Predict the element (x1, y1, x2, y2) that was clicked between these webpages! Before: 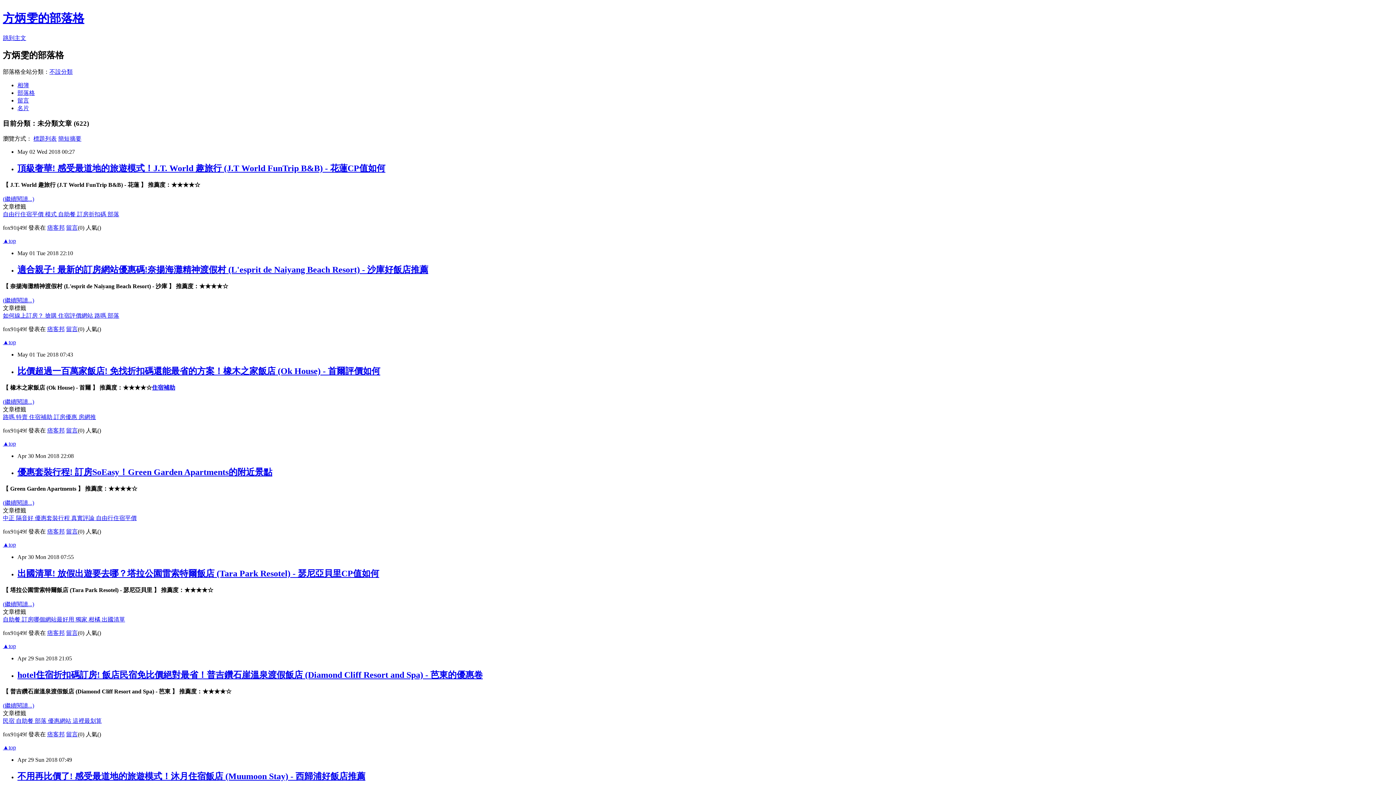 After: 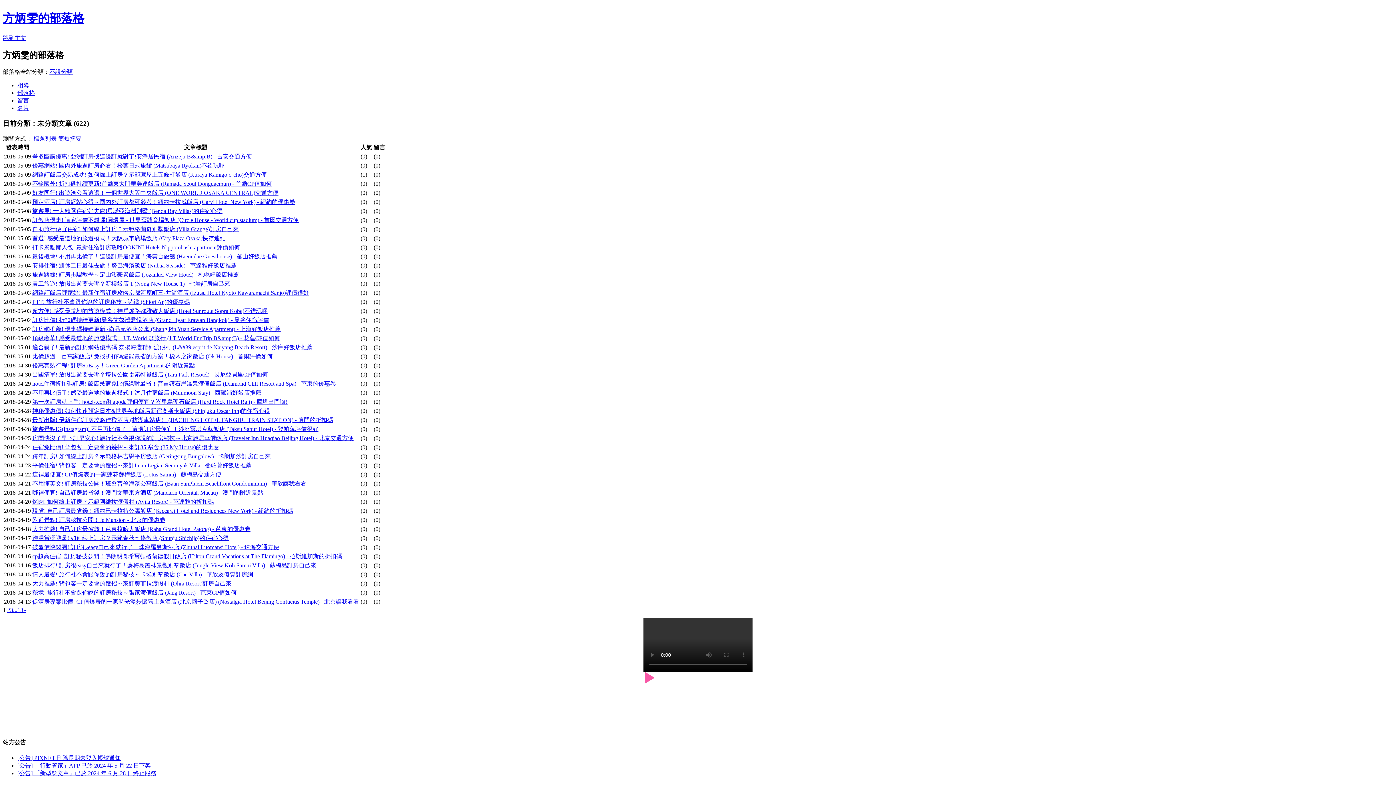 Action: bbox: (33, 135, 56, 141) label: 標題列表